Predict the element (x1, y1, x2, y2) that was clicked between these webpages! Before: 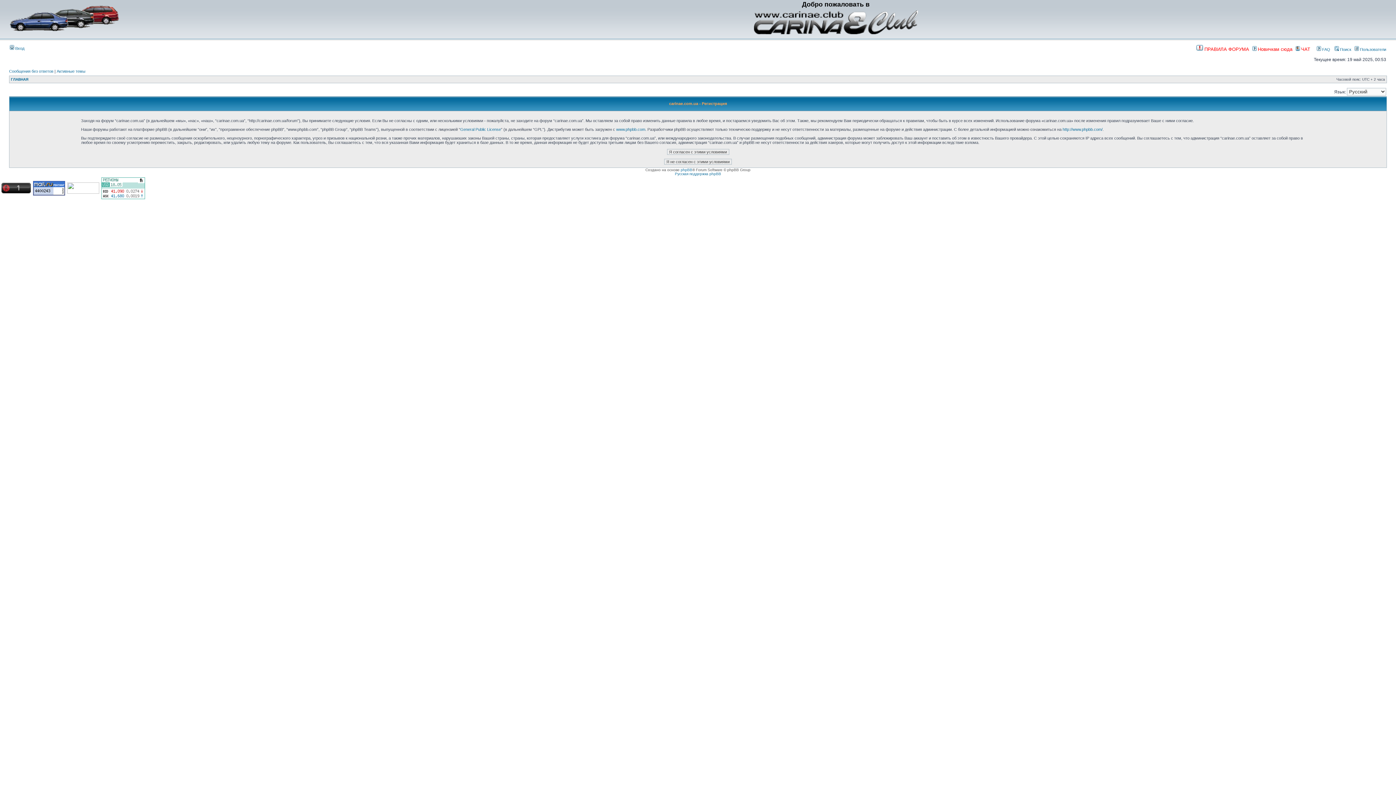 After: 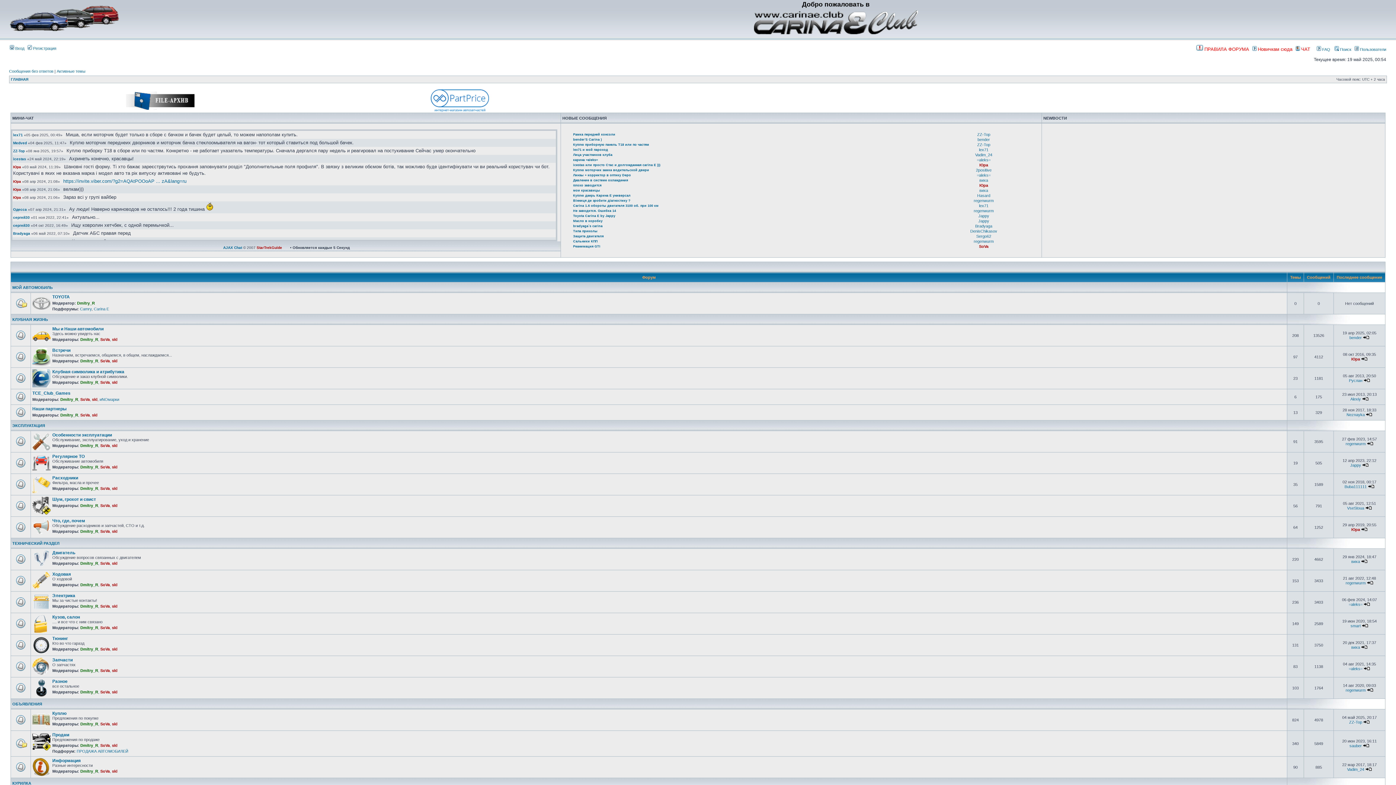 Action: bbox: (285, 0, 1386, 37) label: Добро пожаловать в